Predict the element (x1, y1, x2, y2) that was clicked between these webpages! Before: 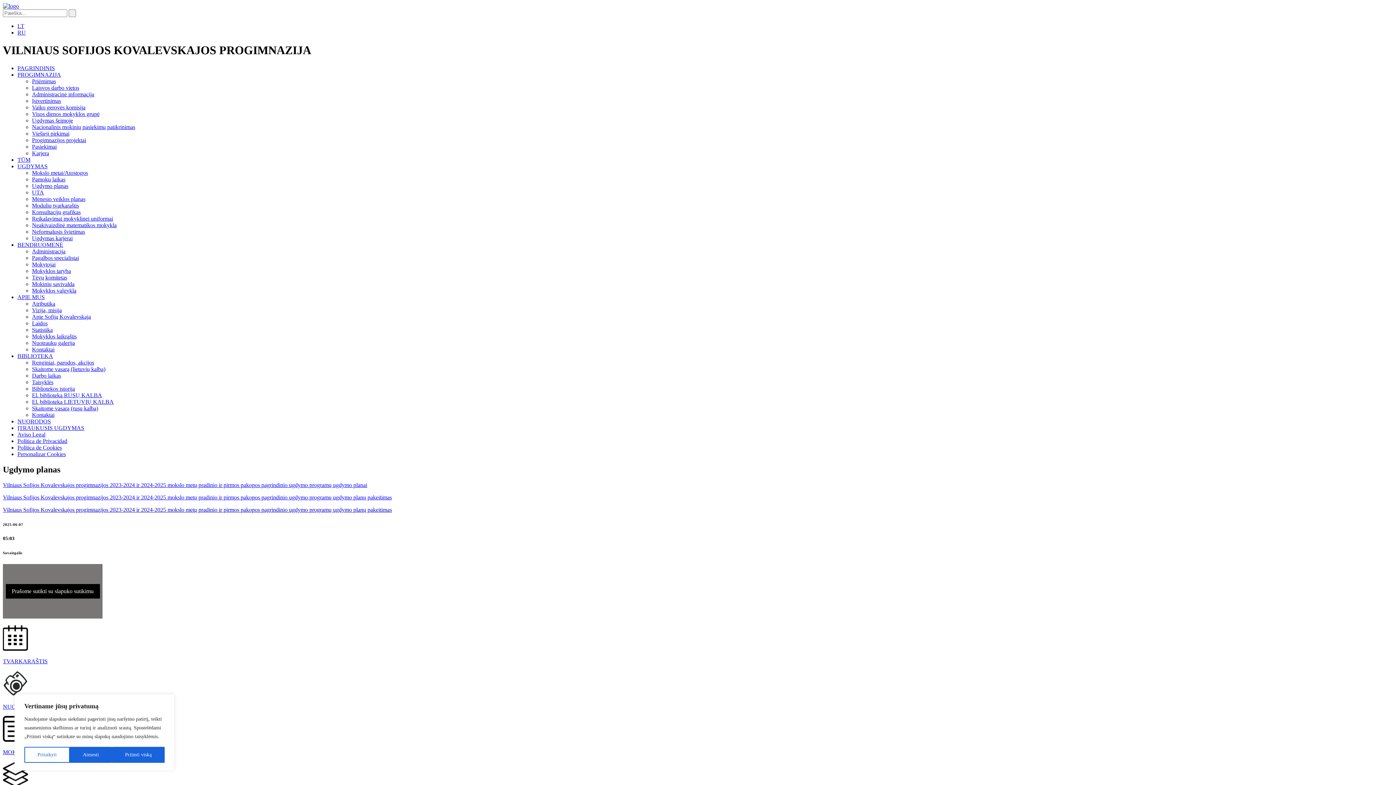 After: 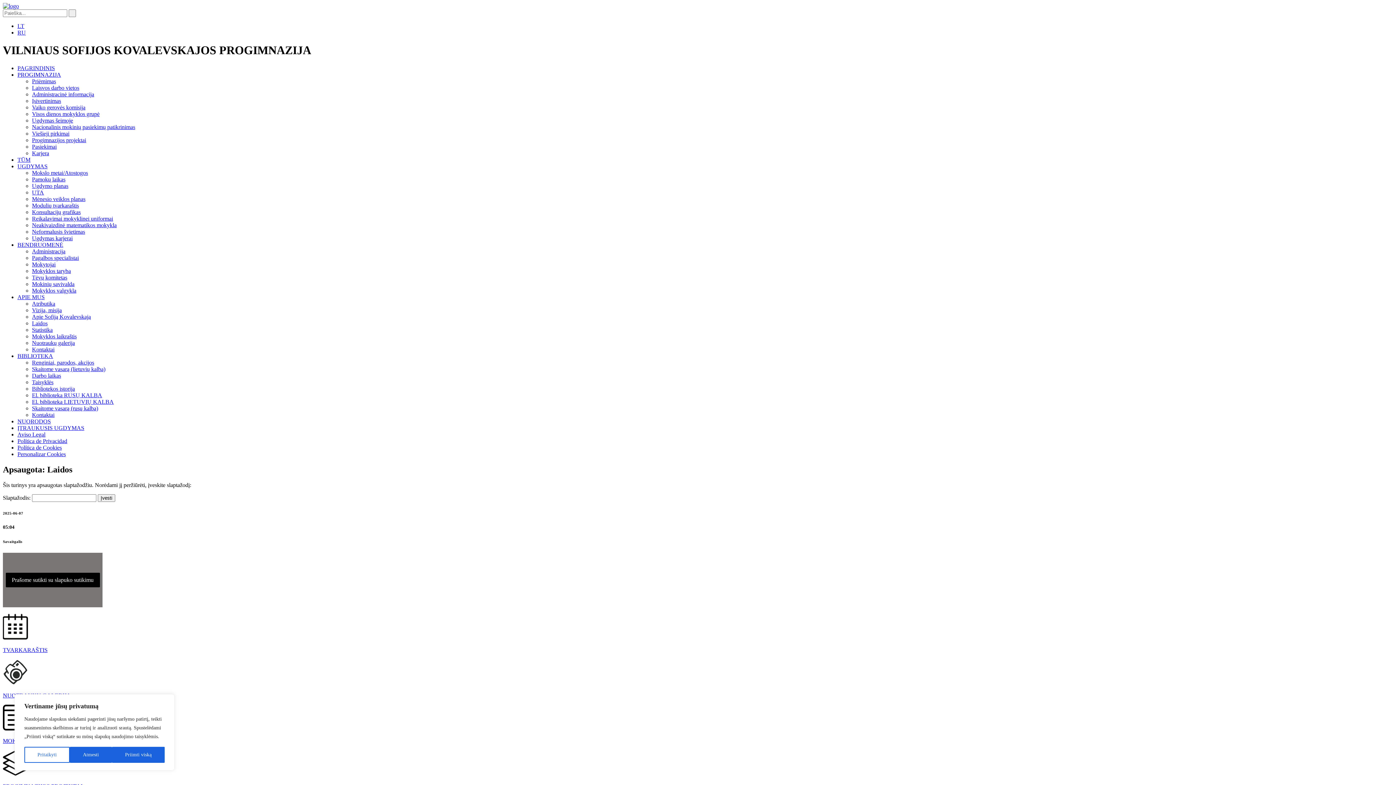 Action: bbox: (32, 320, 47, 326) label: Laidos